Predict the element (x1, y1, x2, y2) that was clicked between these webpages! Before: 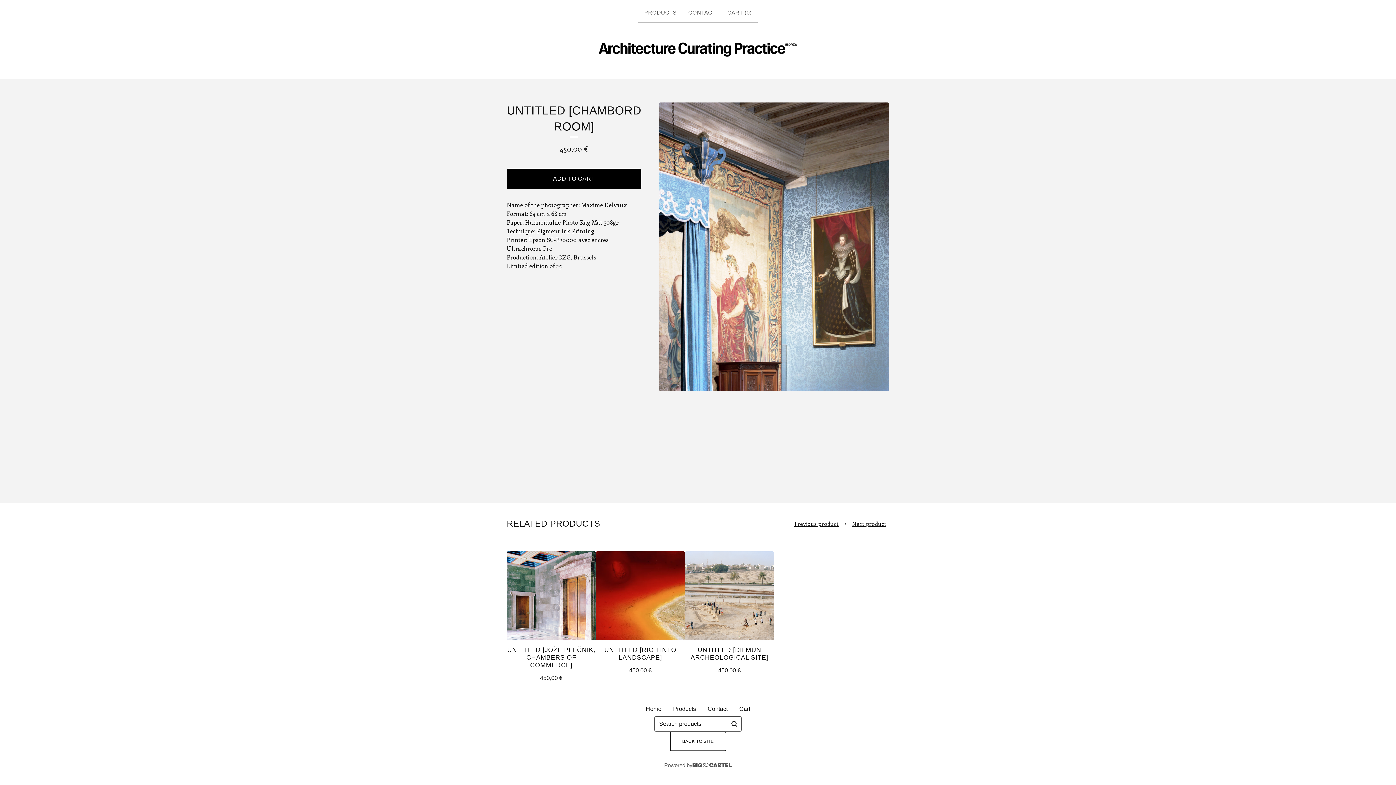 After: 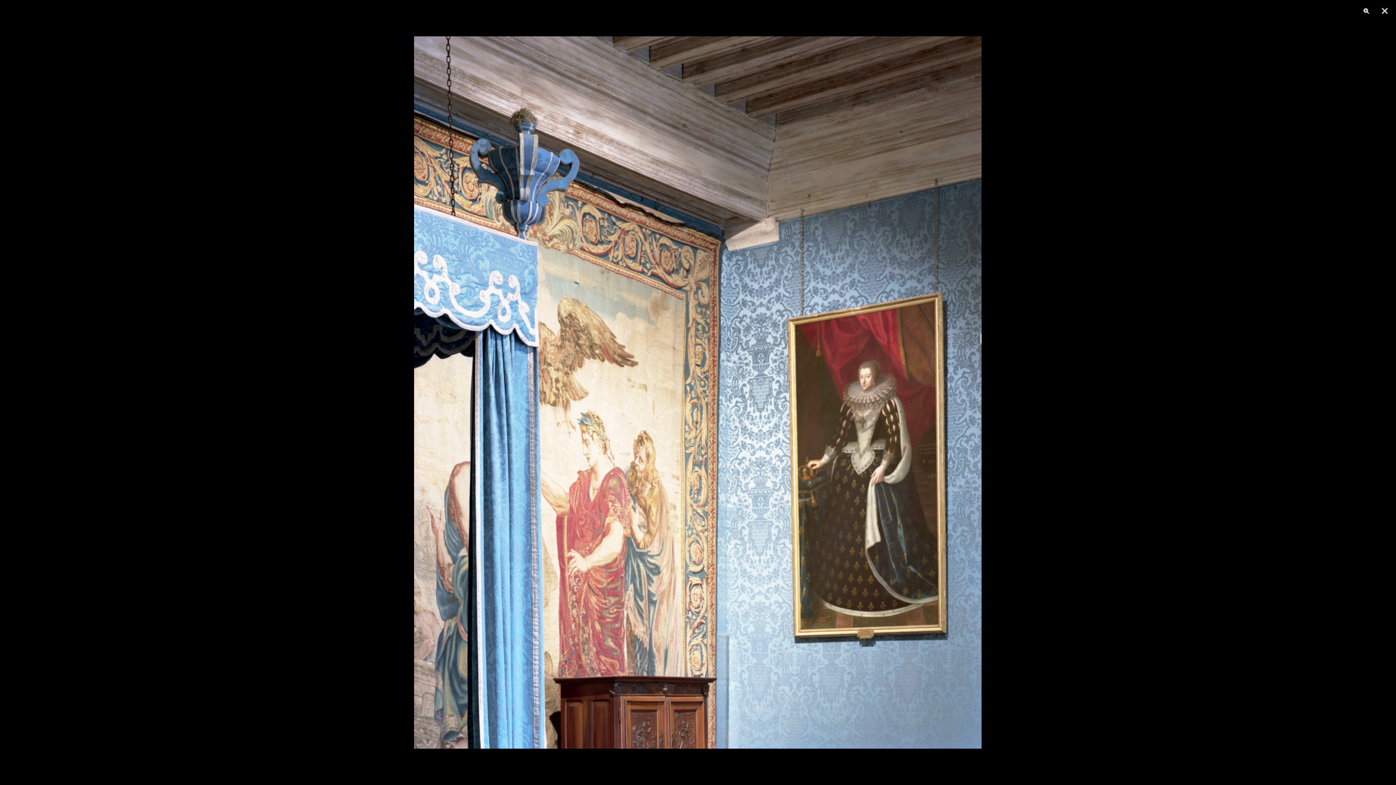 Action: label: Open image of Untitled [Chambord Room] in image viewer bbox: (659, 102, 889, 391)